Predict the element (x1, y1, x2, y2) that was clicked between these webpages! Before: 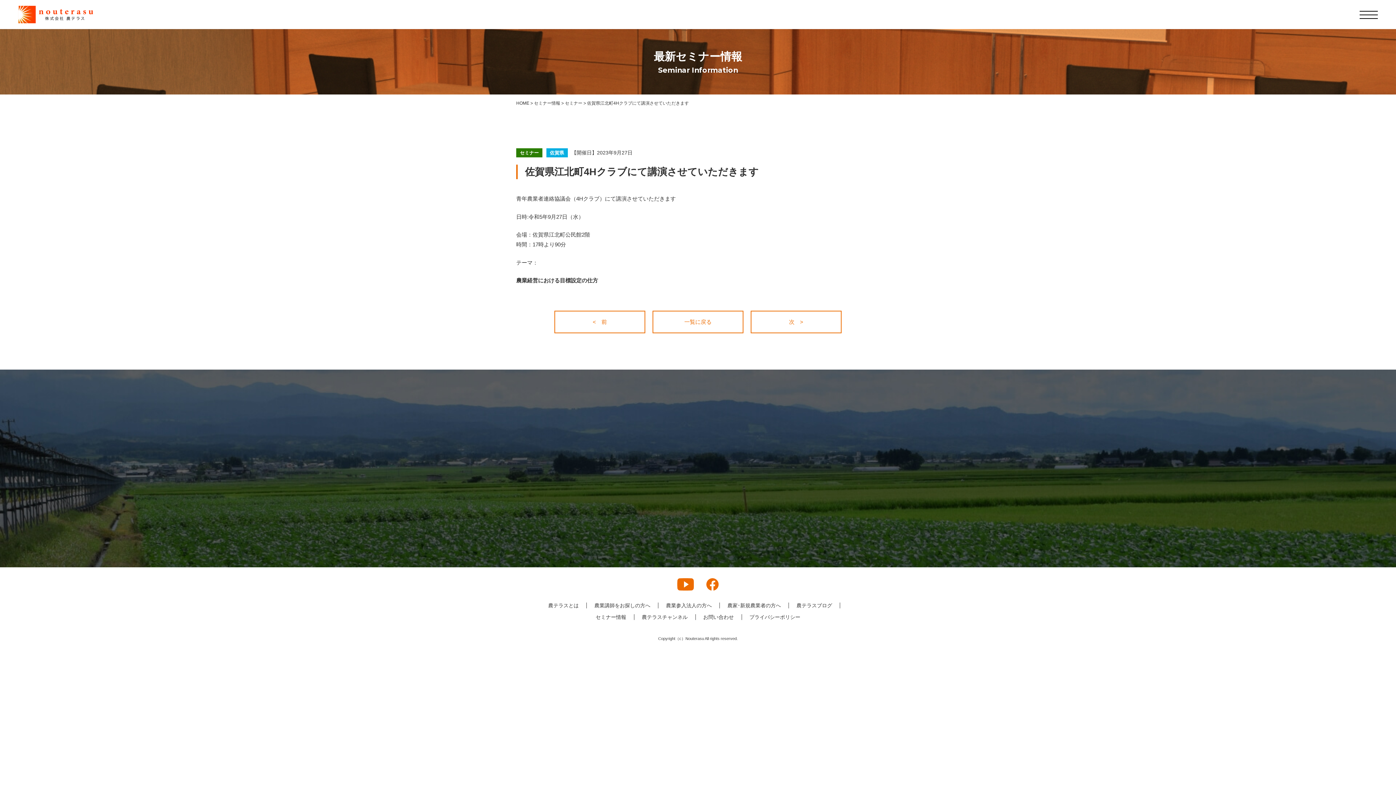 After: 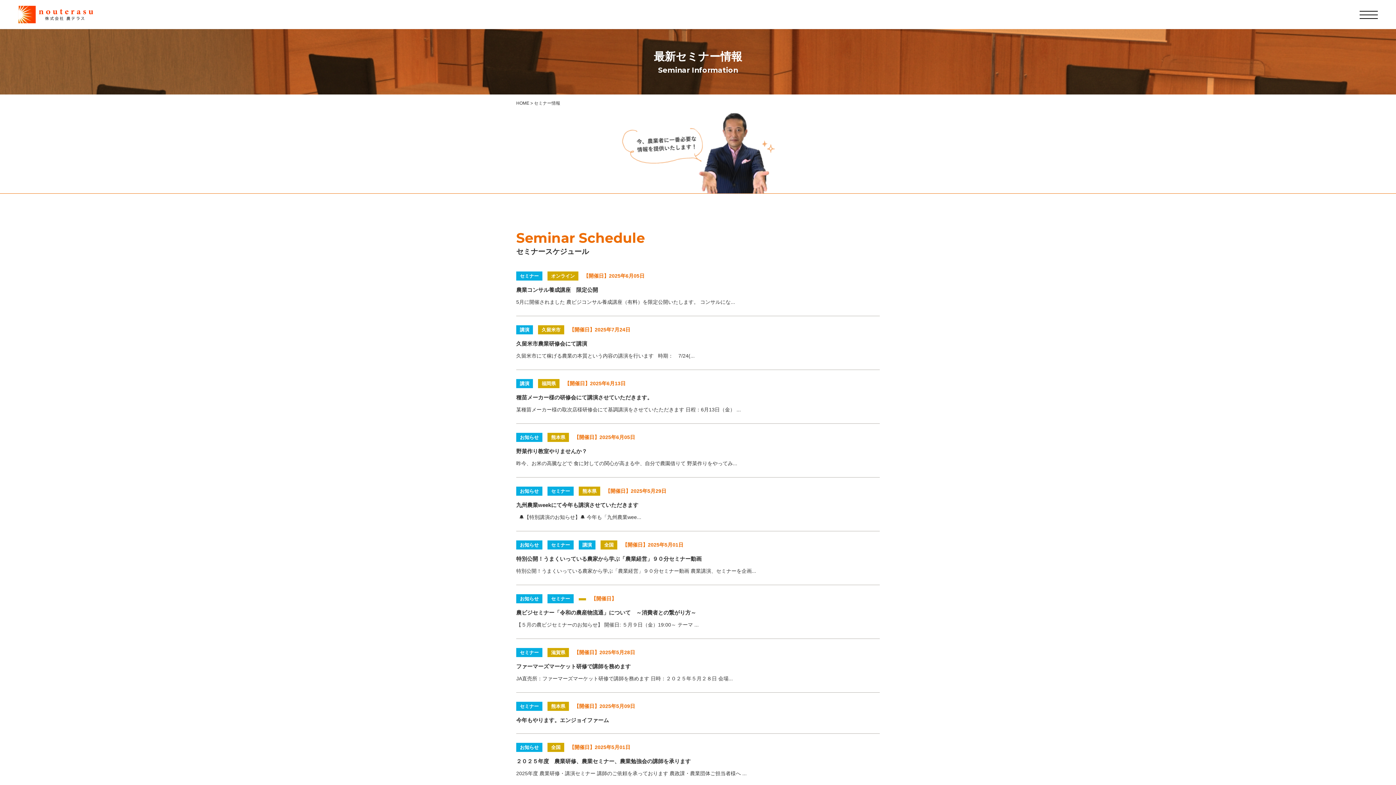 Action: bbox: (652, 310, 743, 333) label: 一覧に戻る